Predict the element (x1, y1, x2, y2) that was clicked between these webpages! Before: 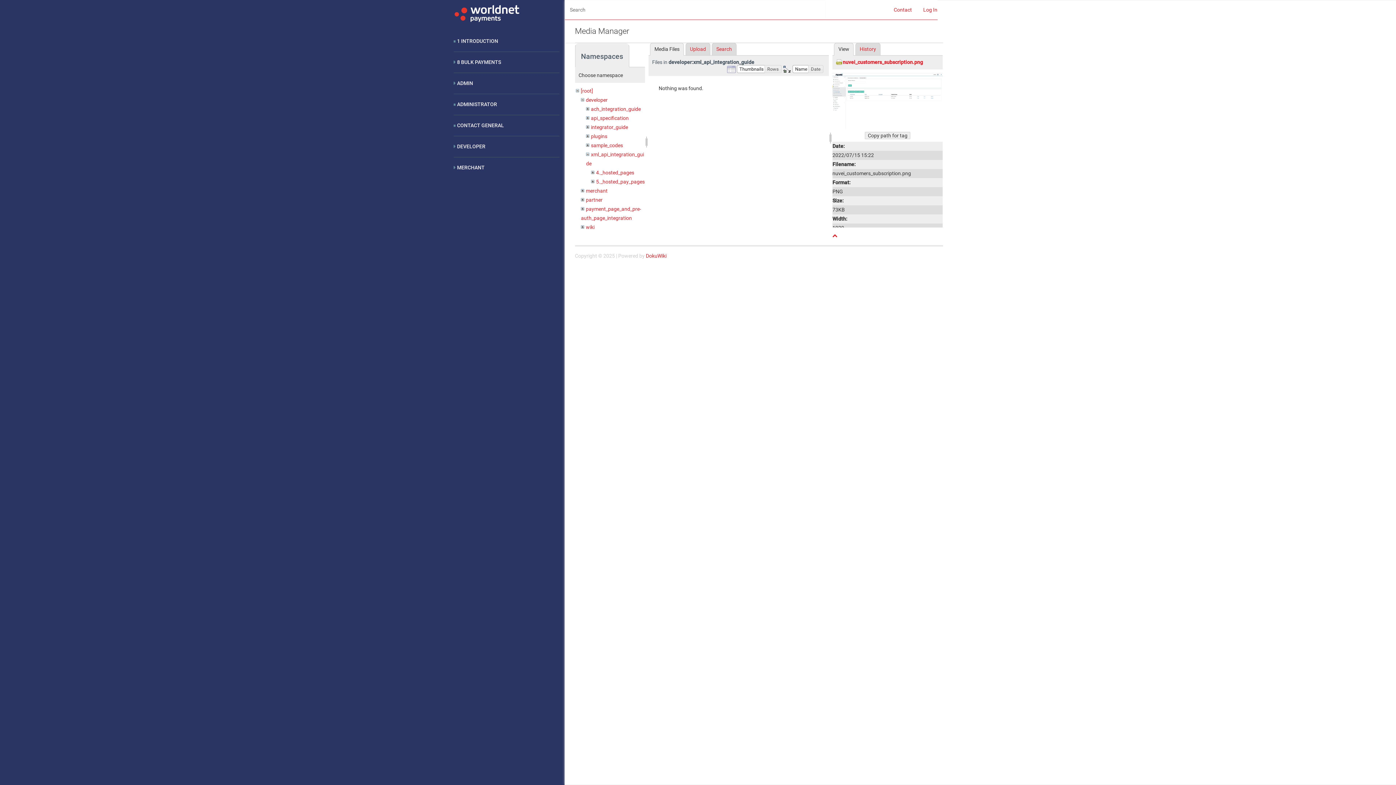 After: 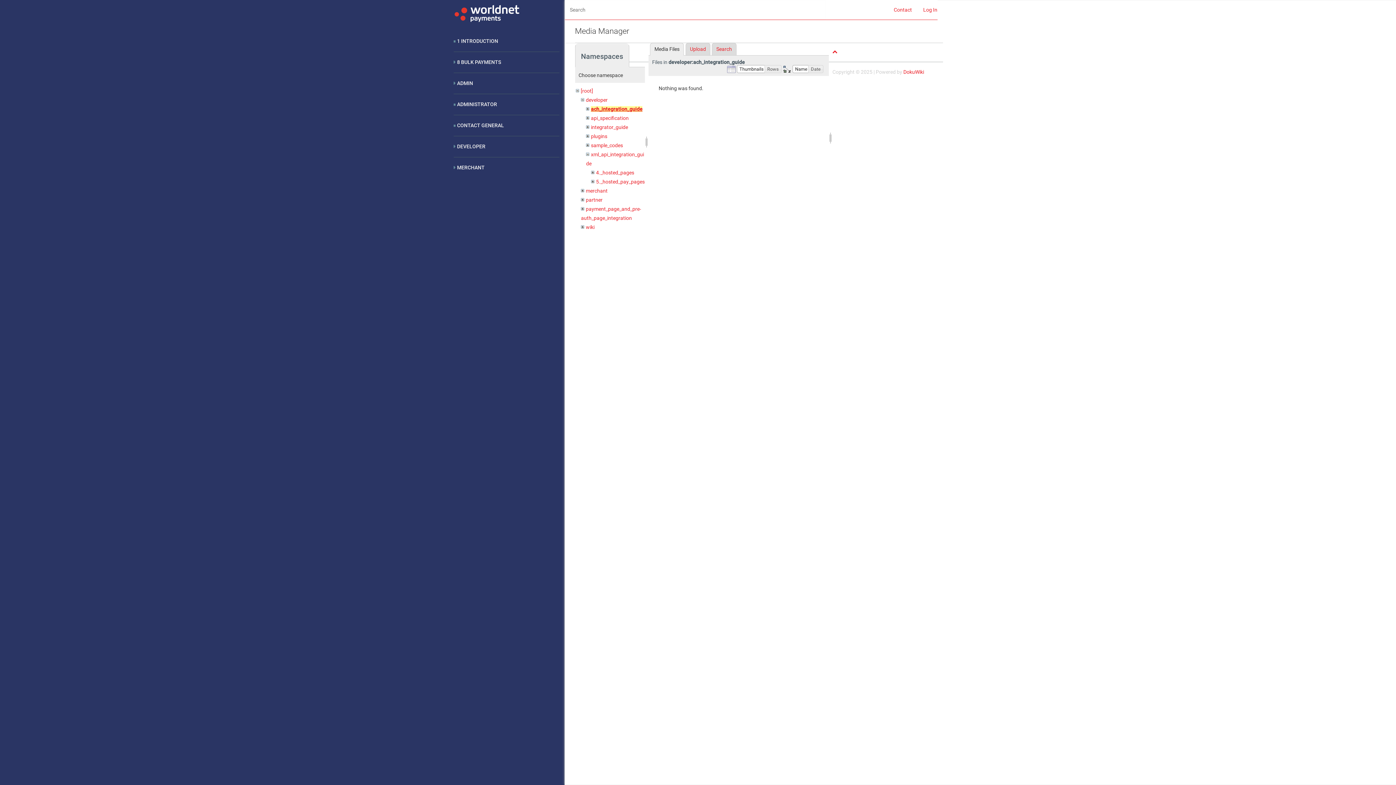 Action: label: ach_integration_guide bbox: (591, 106, 640, 111)